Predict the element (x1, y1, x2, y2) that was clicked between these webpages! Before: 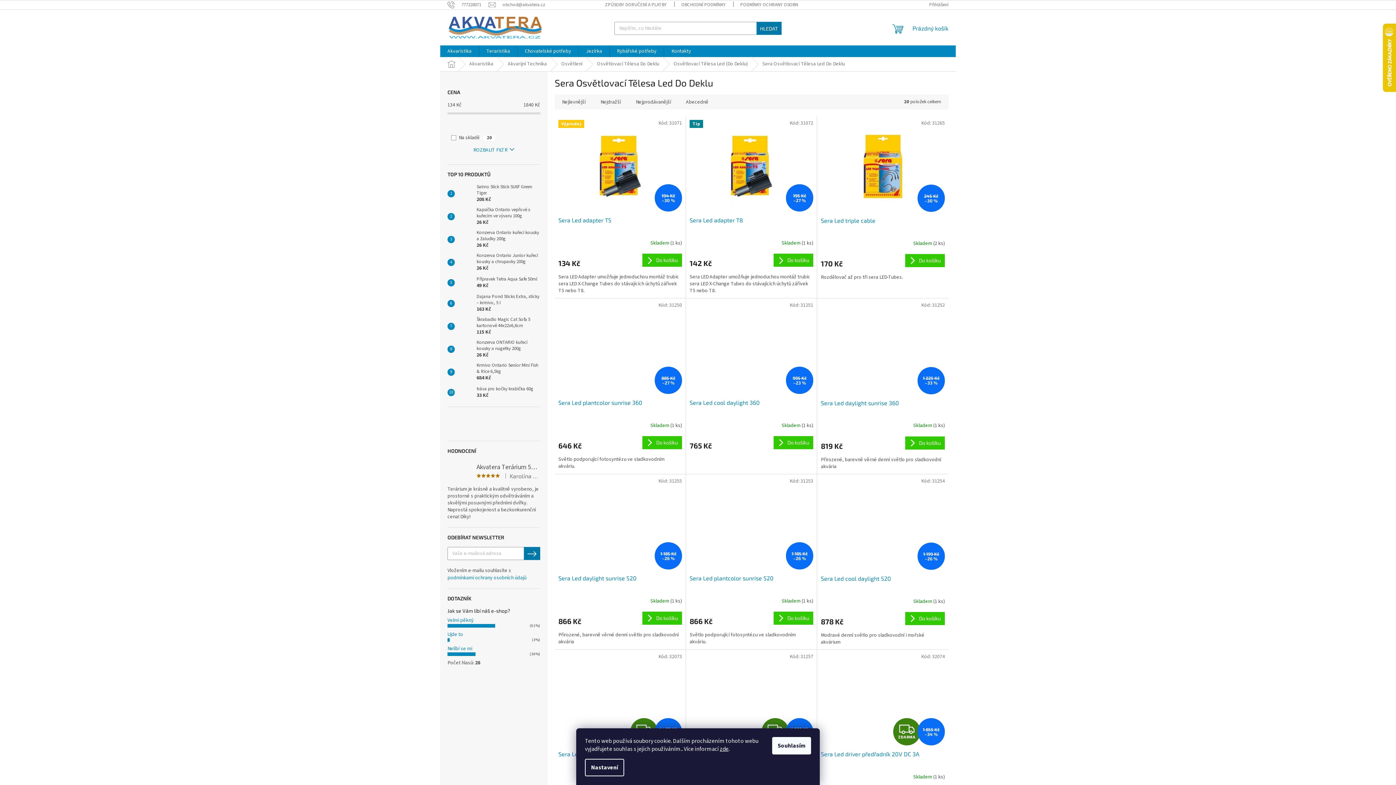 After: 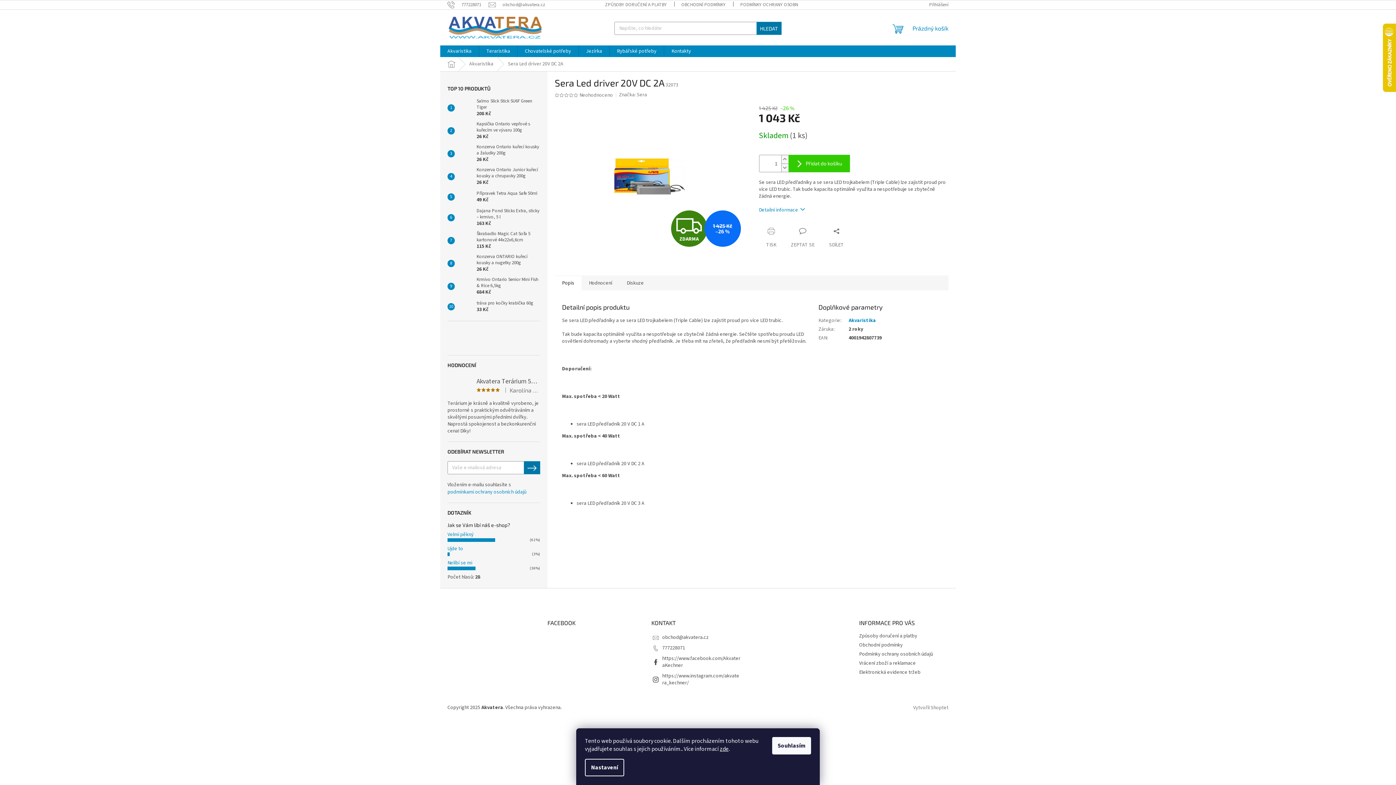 Action: bbox: (558, 653, 682, 746) label: ZDARMA
ZDARMA
1 425 Kč
–26 %